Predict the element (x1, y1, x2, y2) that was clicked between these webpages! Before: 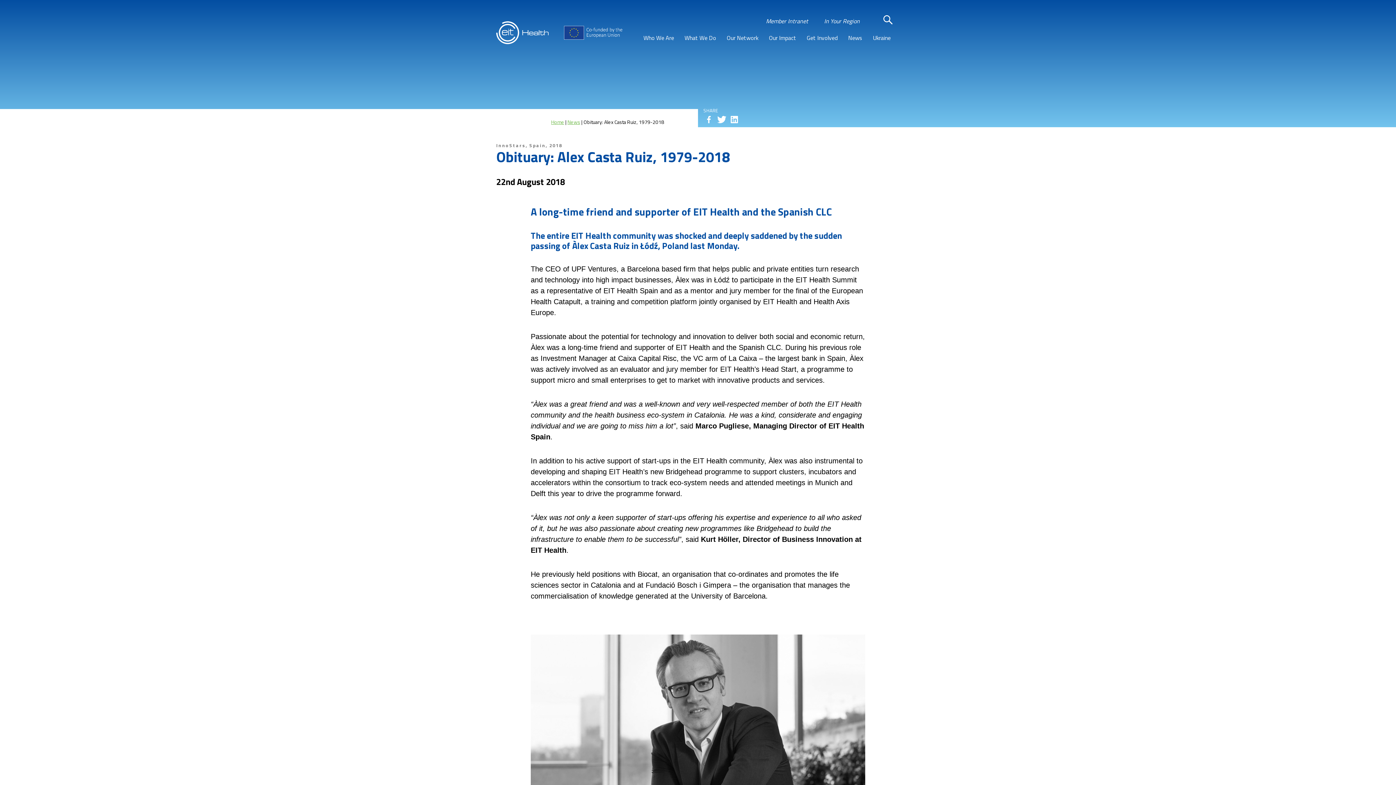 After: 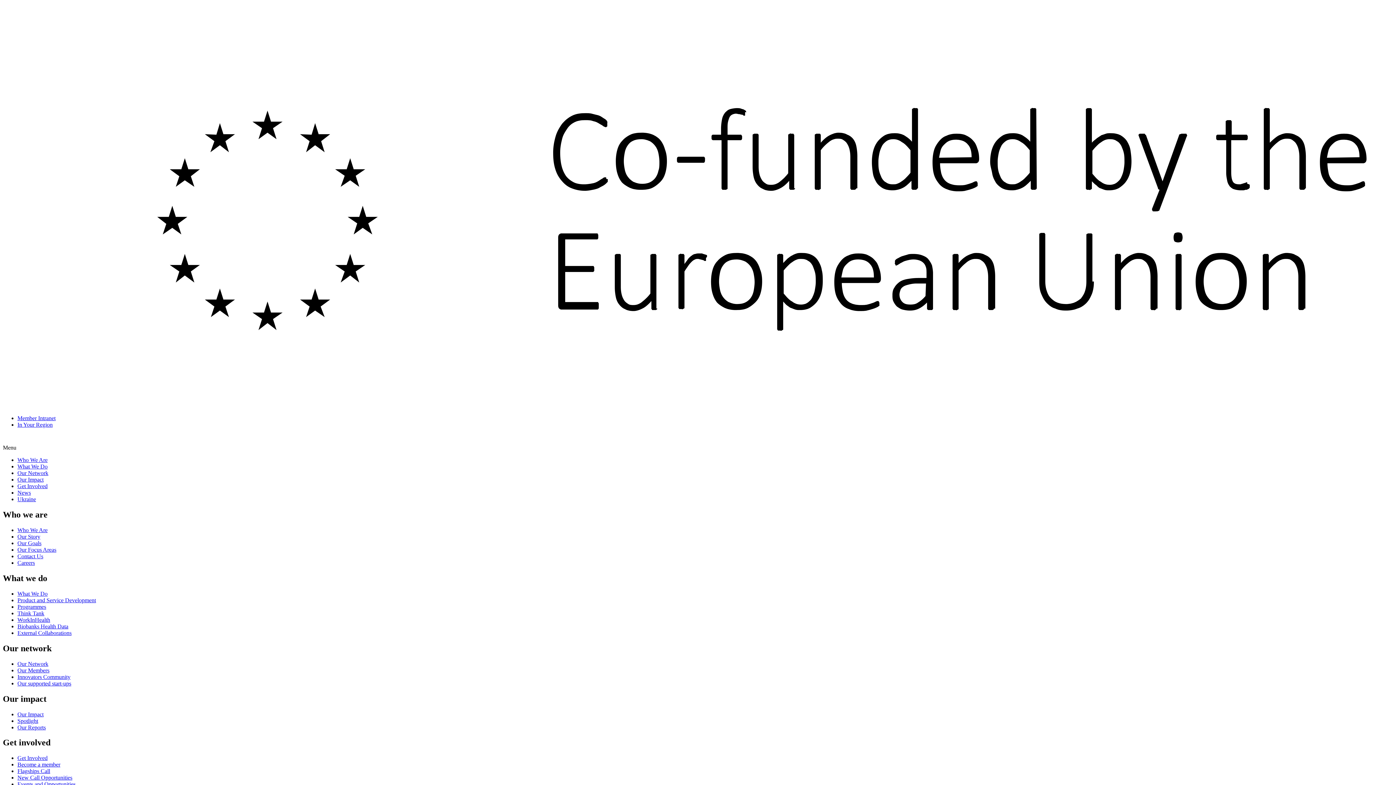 Action: label: Ukraine bbox: (873, 31, 894, 42)